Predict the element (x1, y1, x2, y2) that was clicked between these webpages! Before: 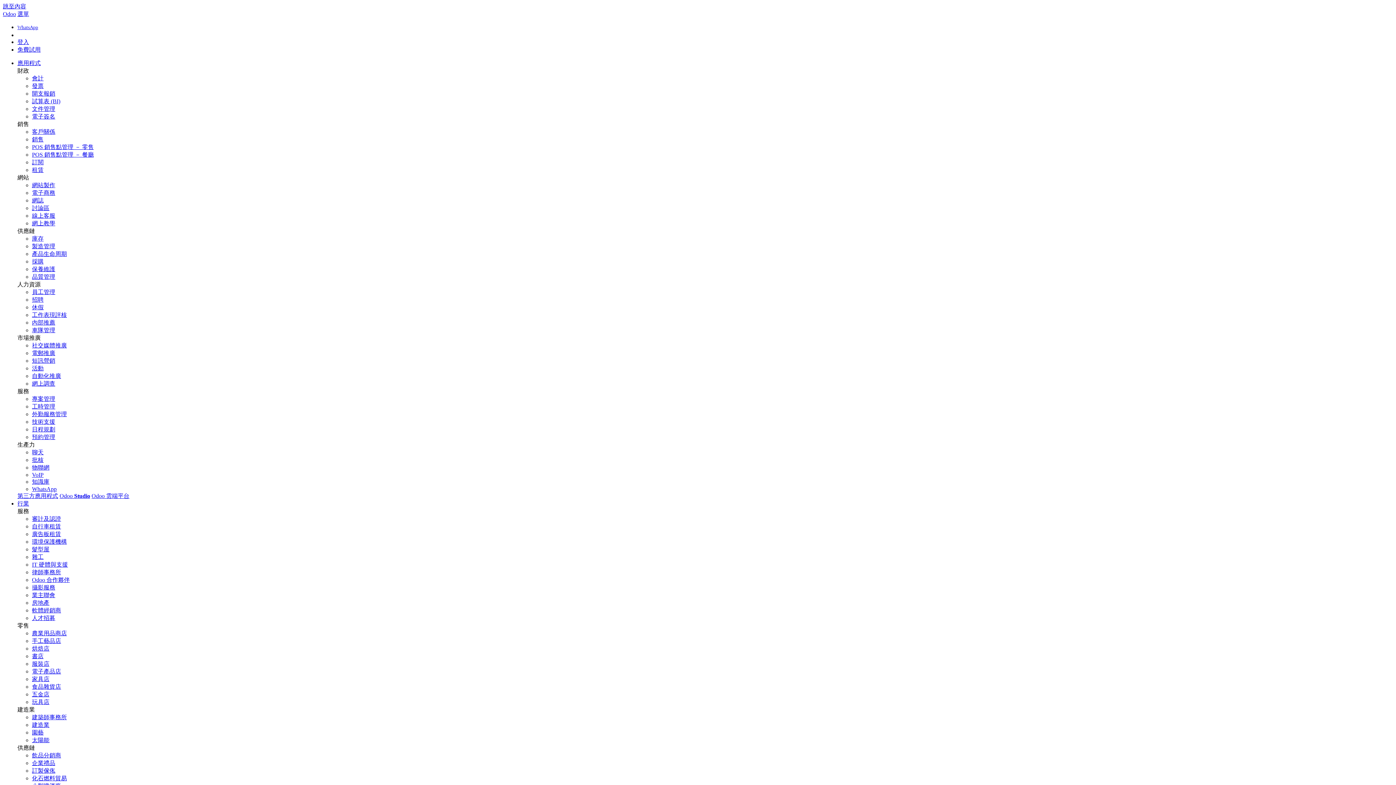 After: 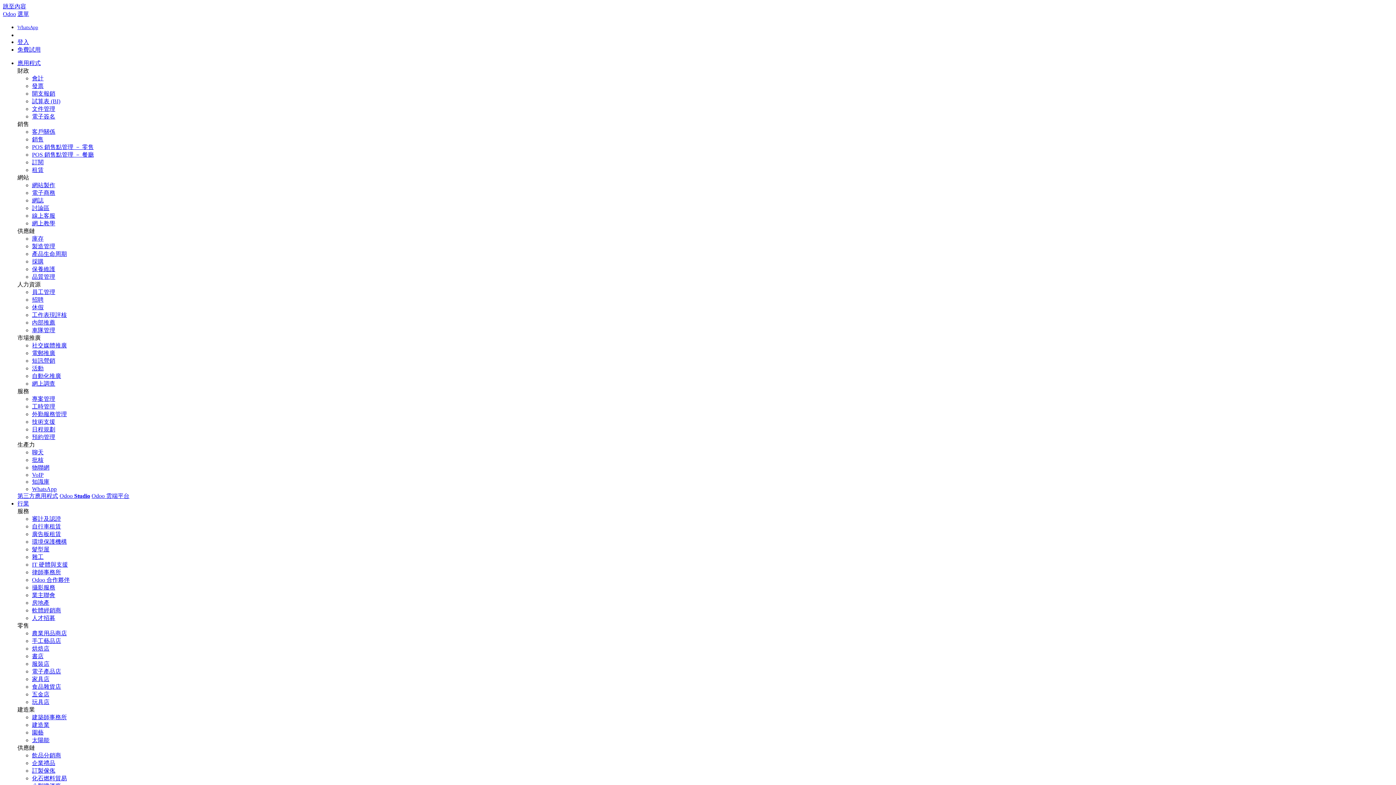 Action: label: 自行車租賃 bbox: (32, 523, 61, 529)